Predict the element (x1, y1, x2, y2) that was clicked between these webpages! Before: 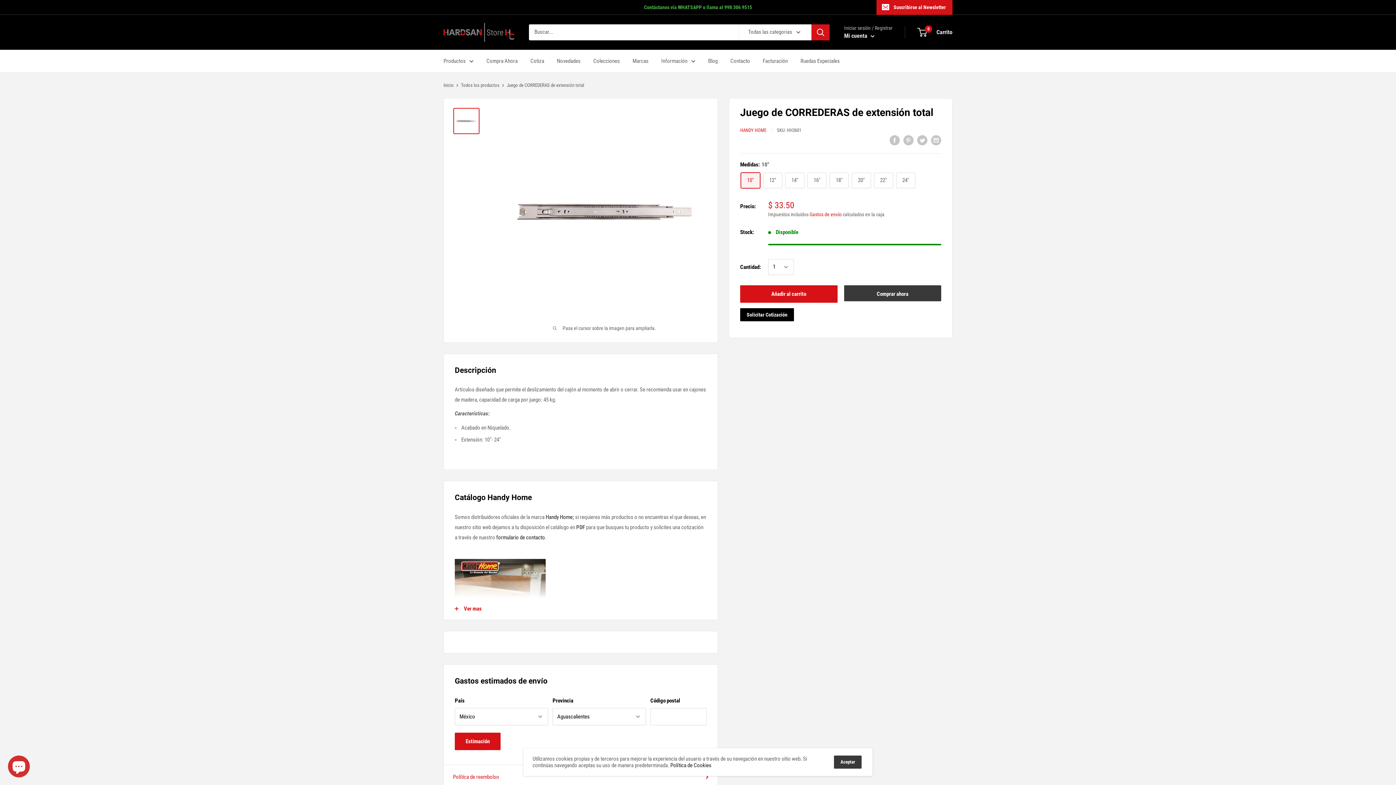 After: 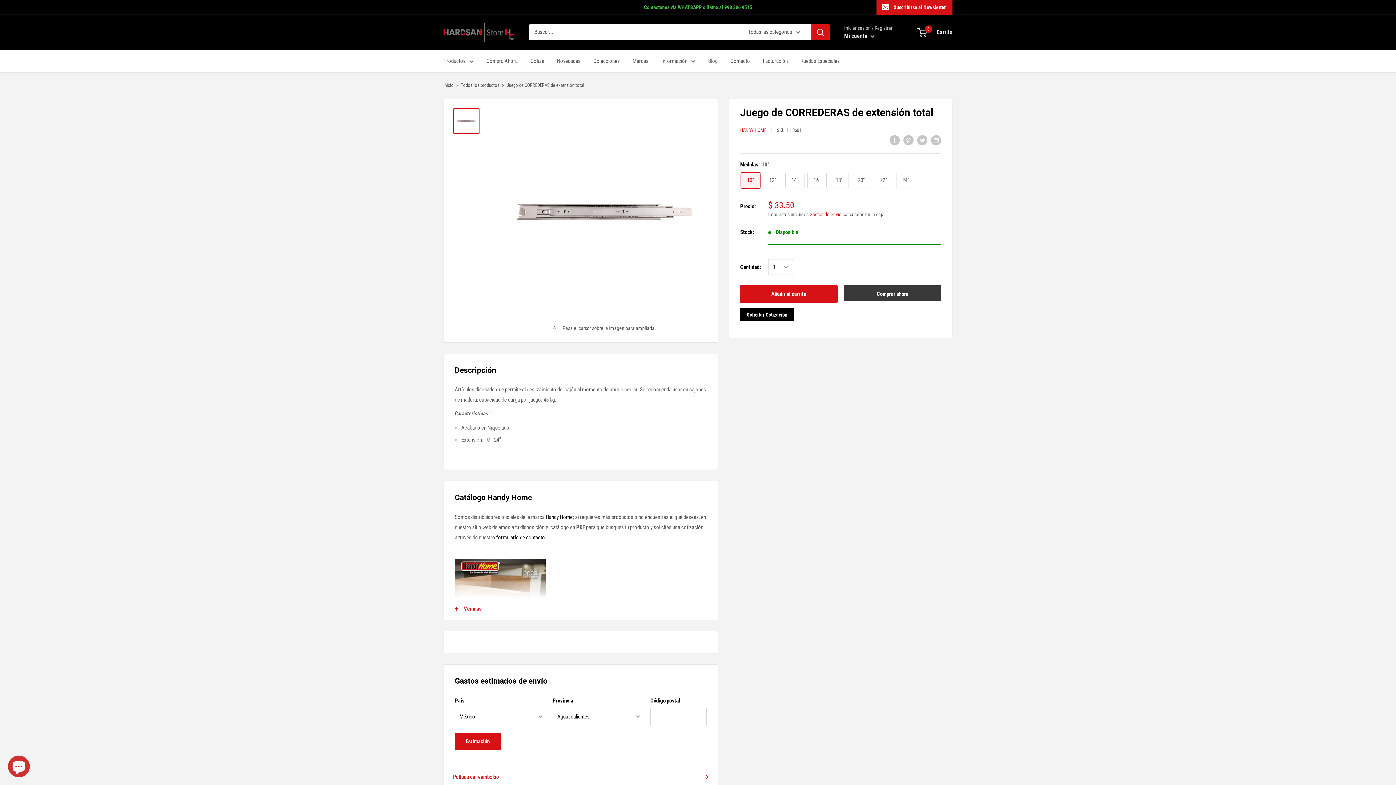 Action: label: Aceptar bbox: (834, 756, 861, 769)